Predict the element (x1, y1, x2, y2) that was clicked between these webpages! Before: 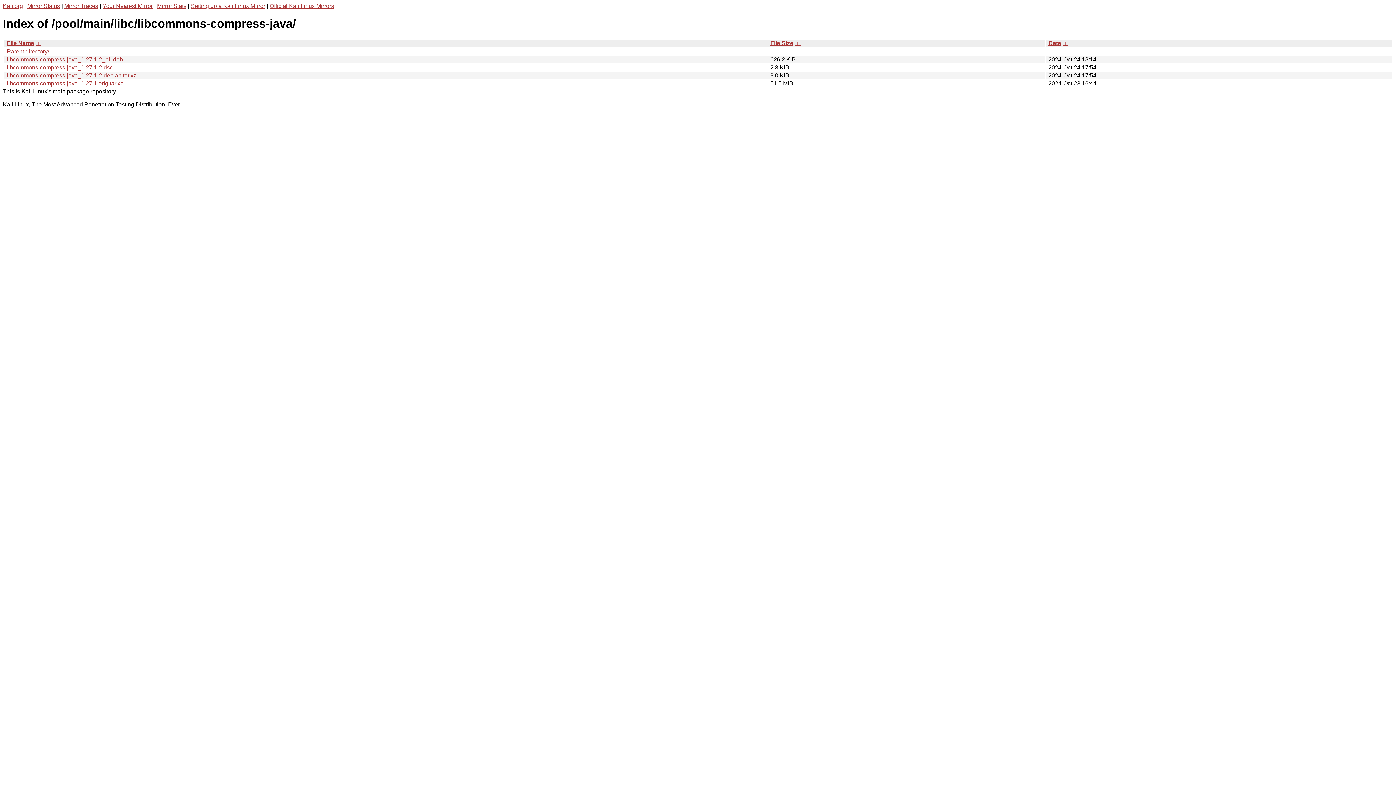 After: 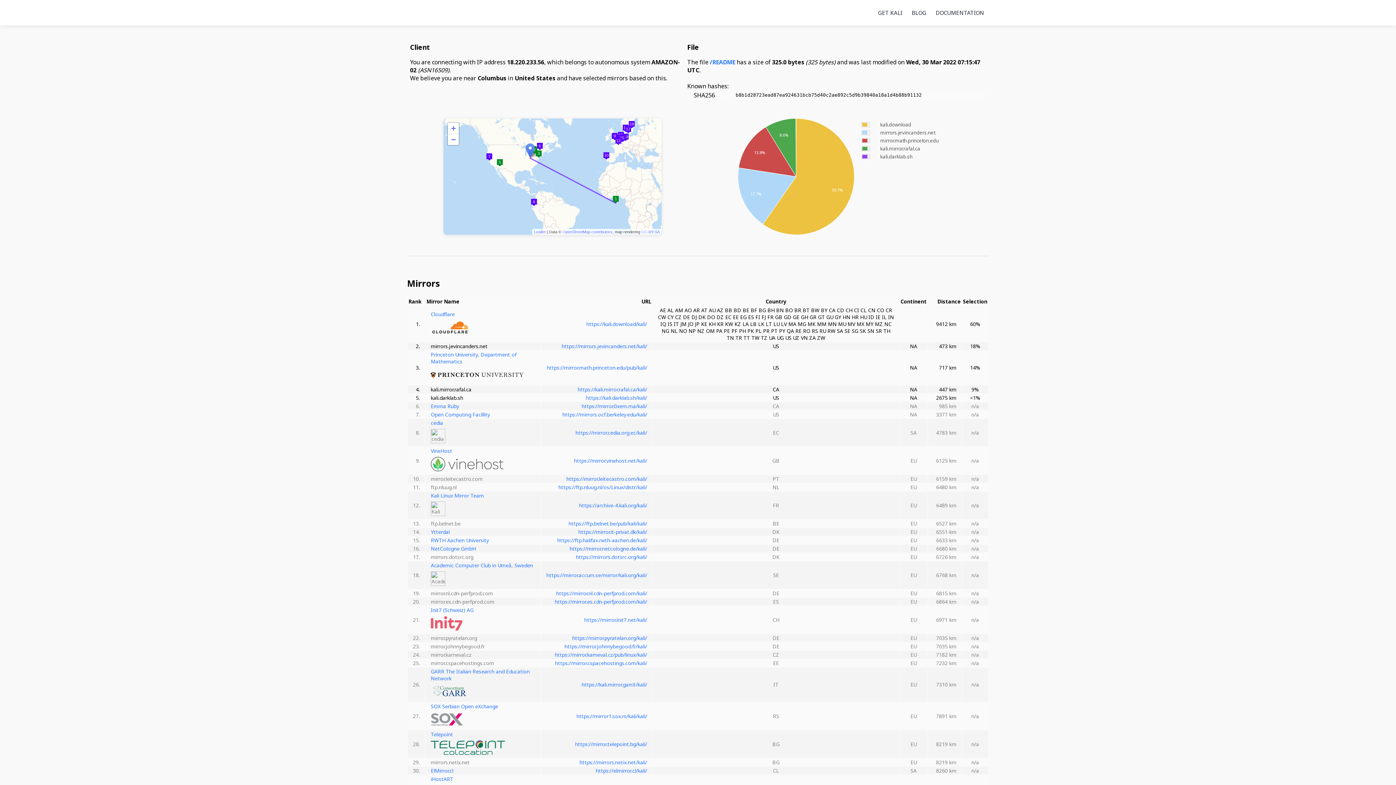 Action: bbox: (102, 2, 152, 9) label: Your Nearest Mirror